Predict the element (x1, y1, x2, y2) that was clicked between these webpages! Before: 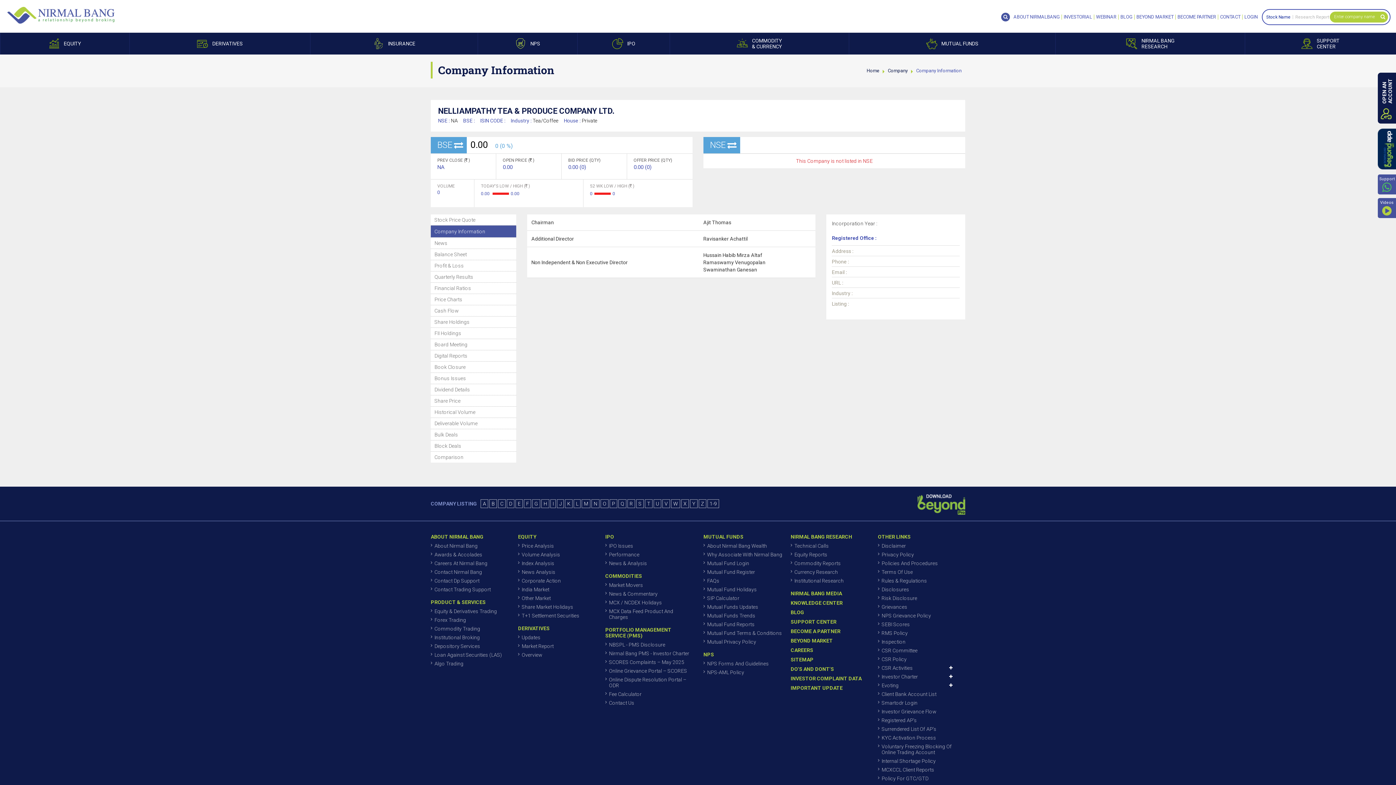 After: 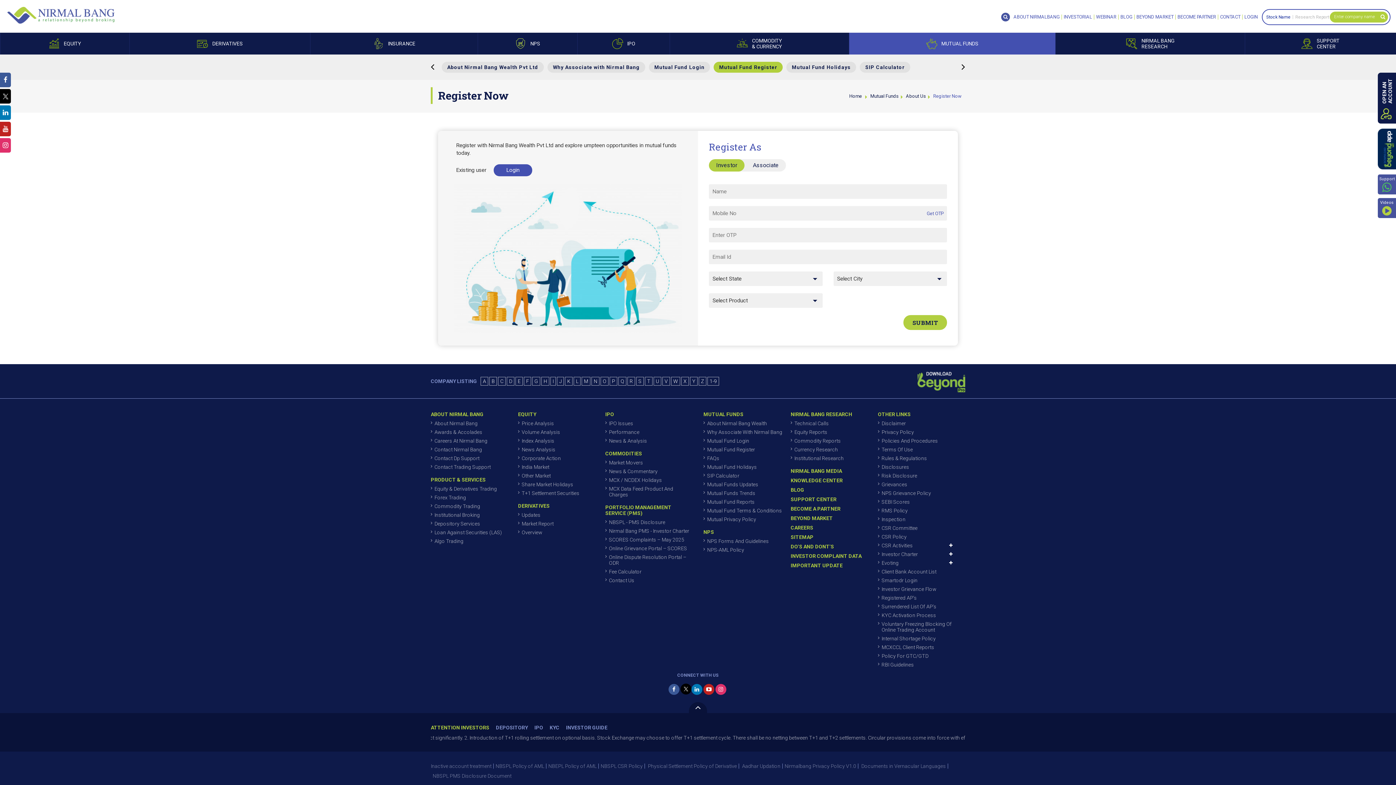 Action: bbox: (703, 568, 789, 576) label: Mutual Fund Register